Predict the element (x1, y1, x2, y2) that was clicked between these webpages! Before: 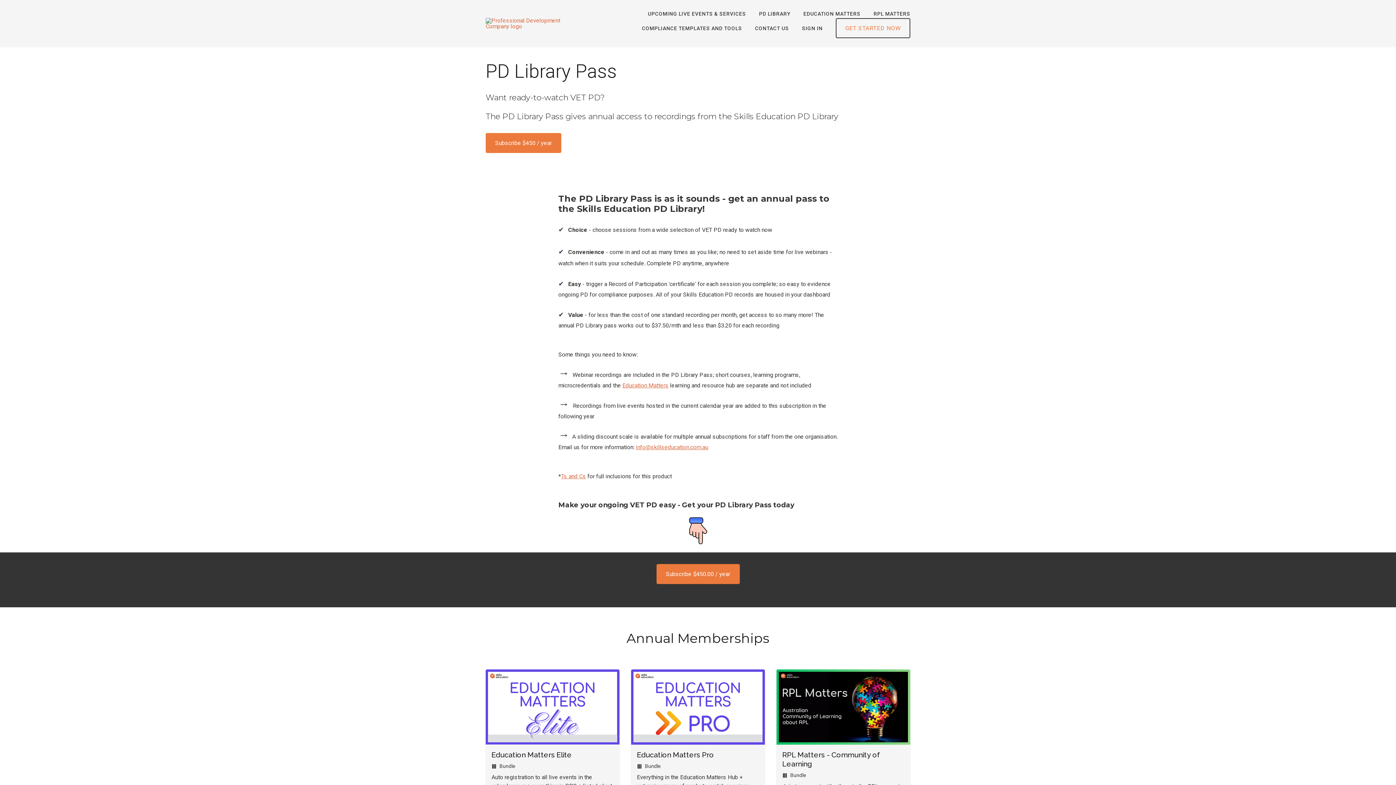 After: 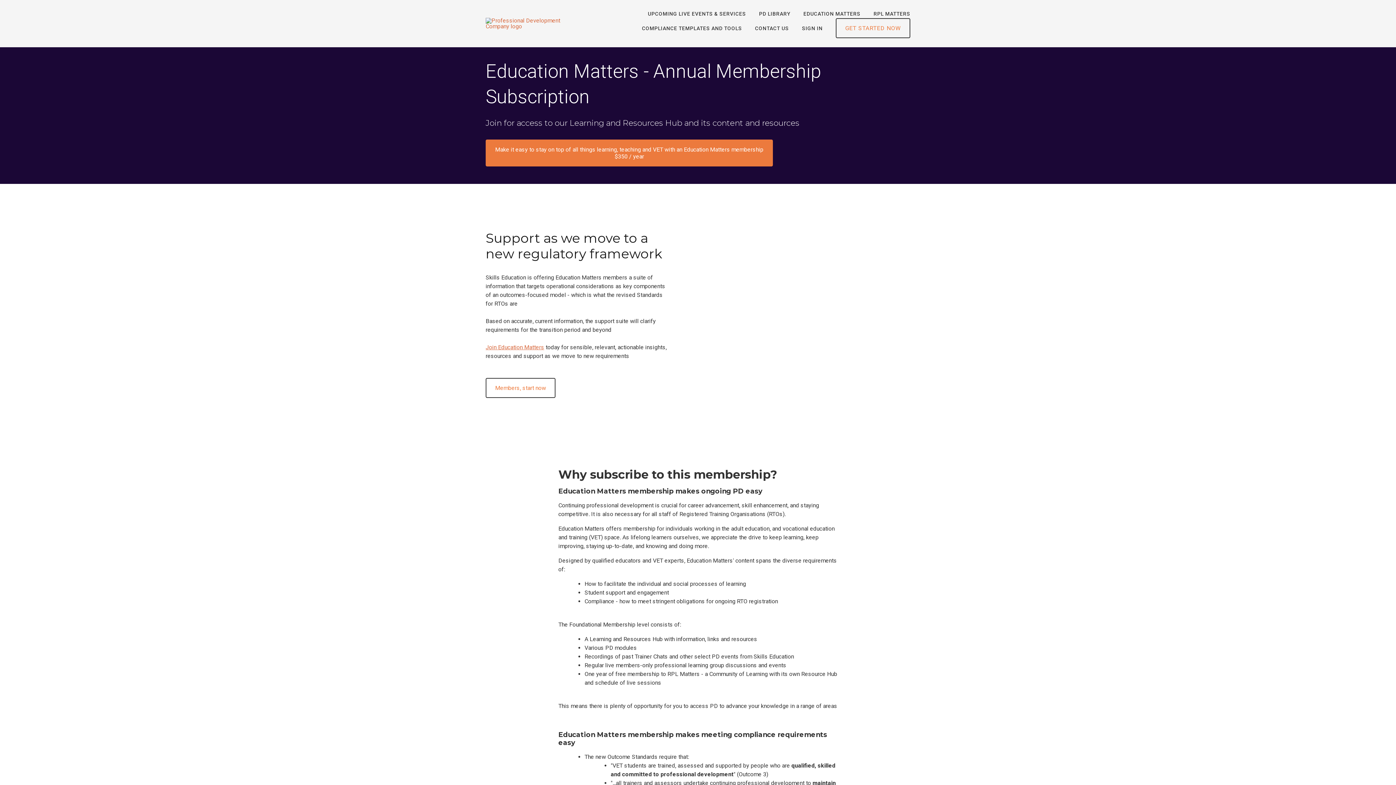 Action: label: EDUCATION MATTERS bbox: (803, 10, 860, 16)